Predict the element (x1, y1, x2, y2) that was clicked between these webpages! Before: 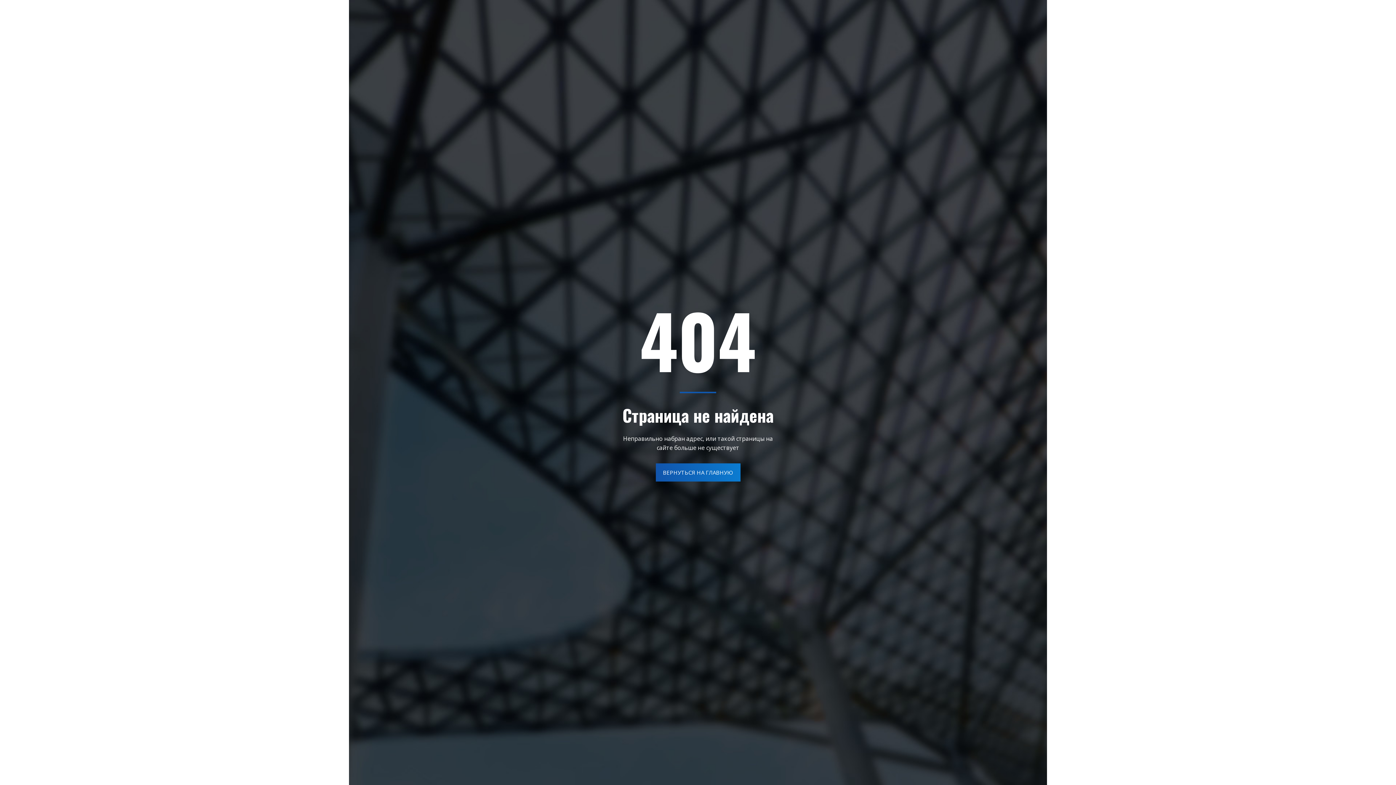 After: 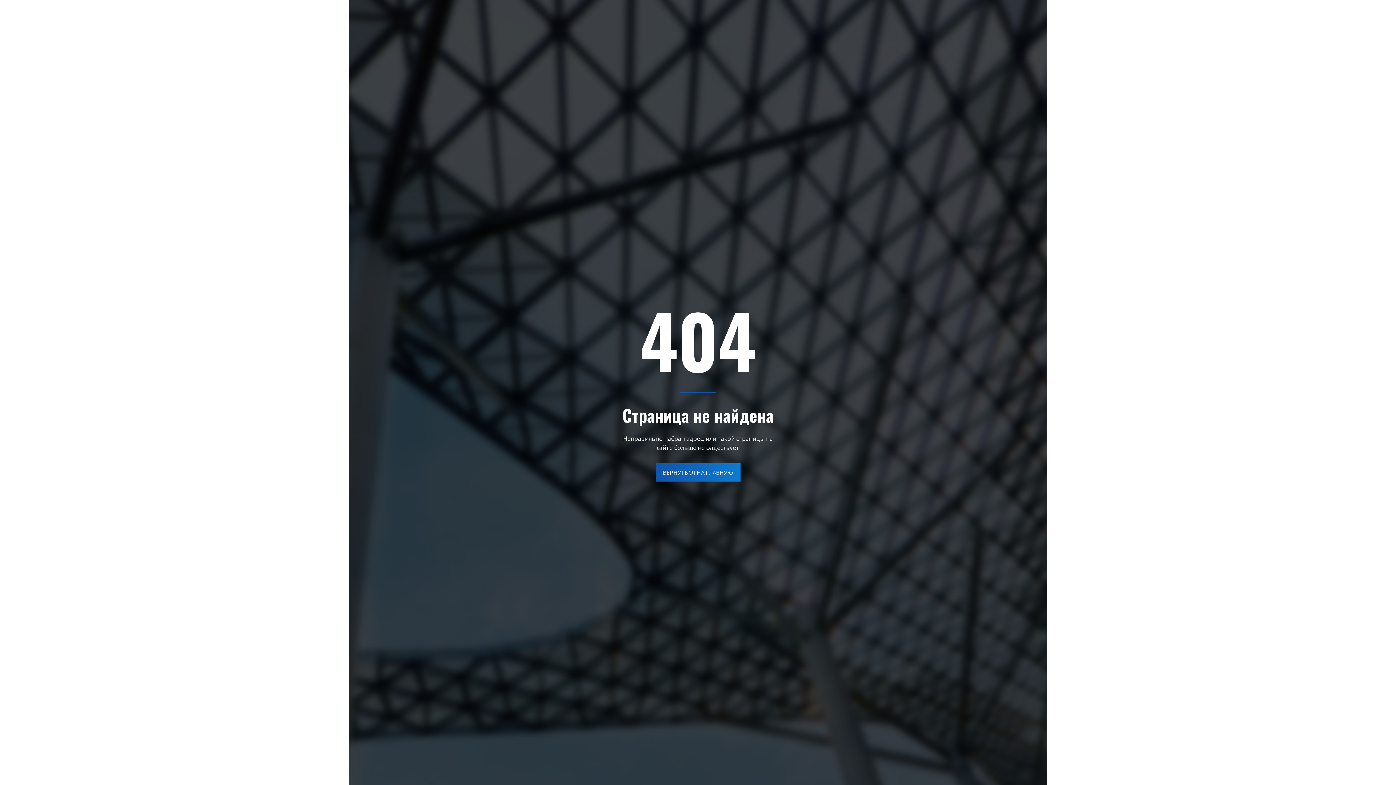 Action: label: ВЕРНУТЬСЯ НА ГЛАВНУЮ bbox: (655, 463, 740, 481)